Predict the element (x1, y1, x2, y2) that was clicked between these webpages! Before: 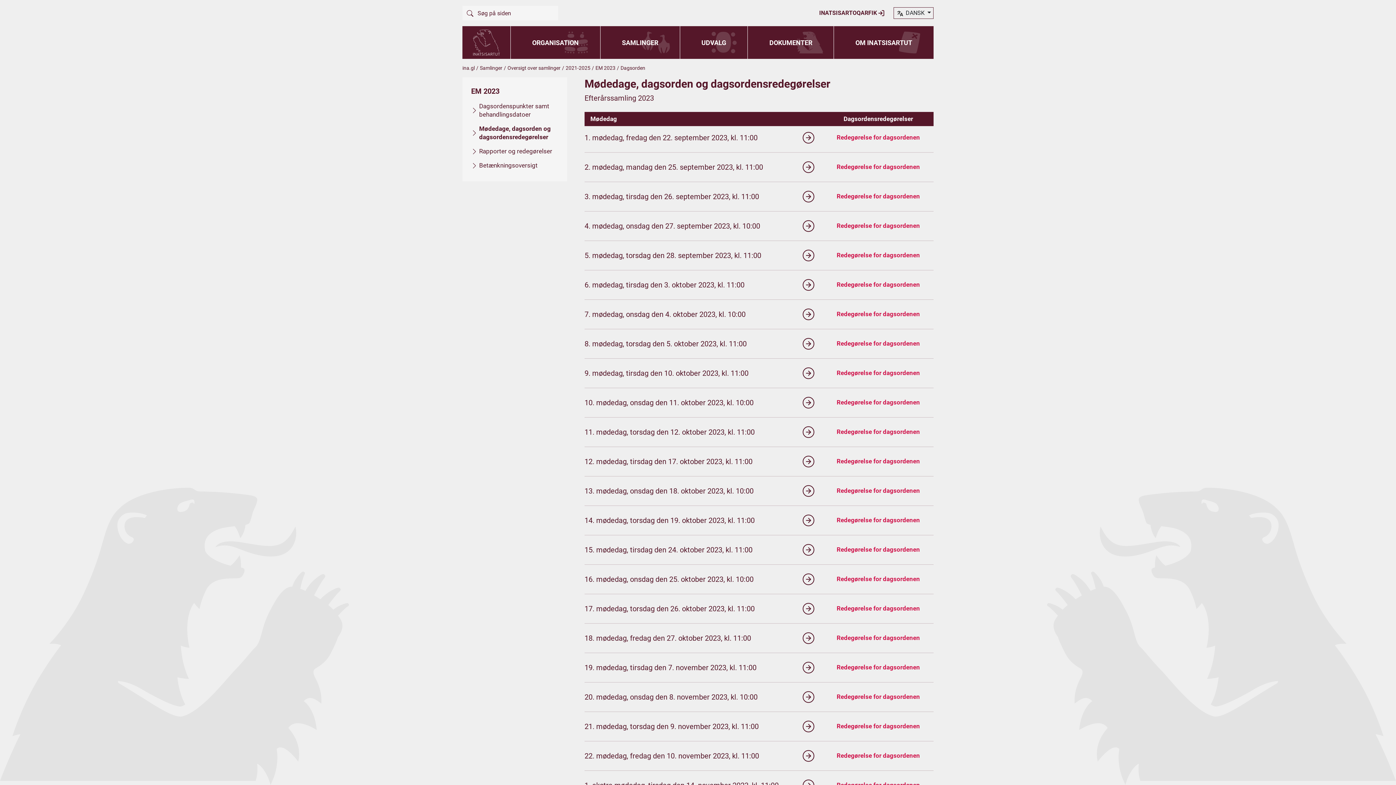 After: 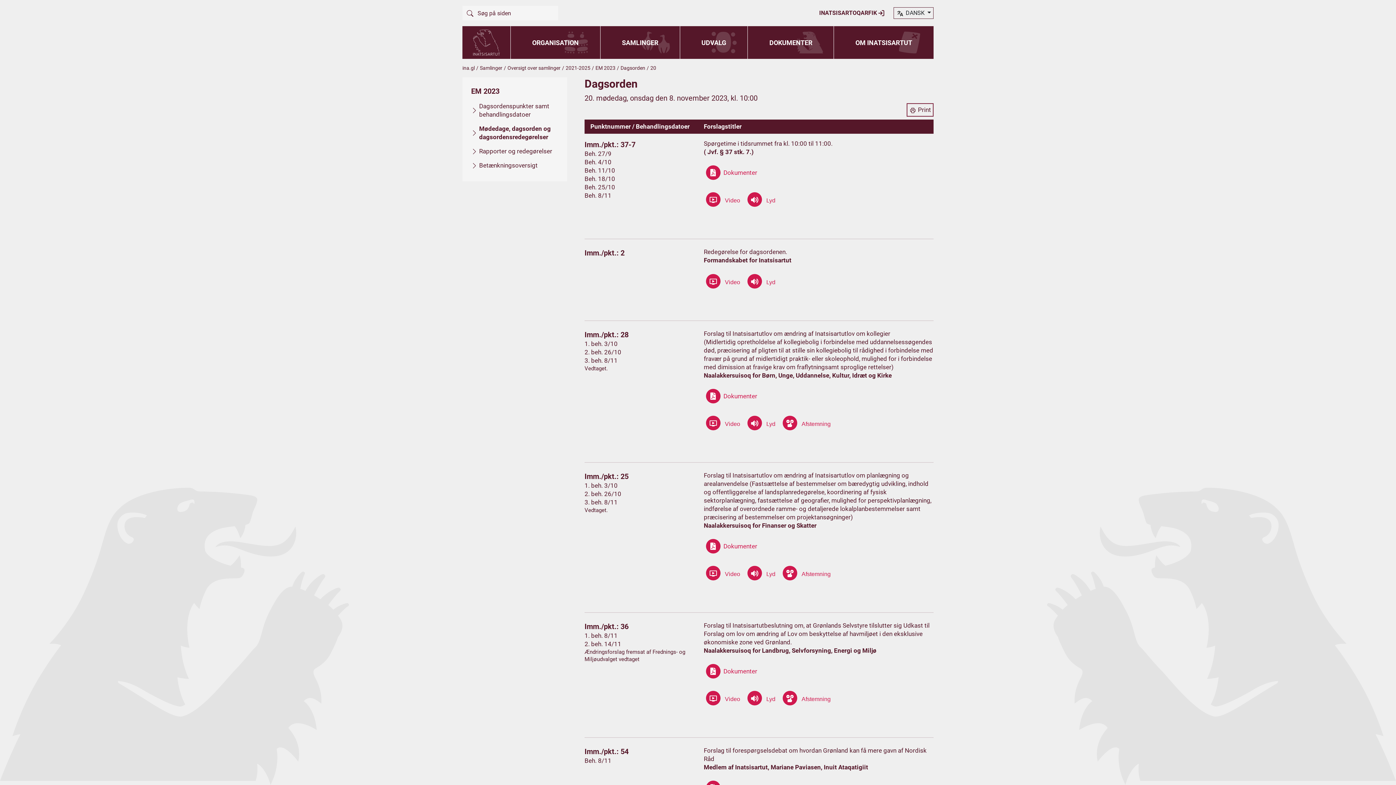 Action: label: 20. mødedag, onsdag den 8. november 2023, kl. 10:00 bbox: (584, 691, 814, 703)